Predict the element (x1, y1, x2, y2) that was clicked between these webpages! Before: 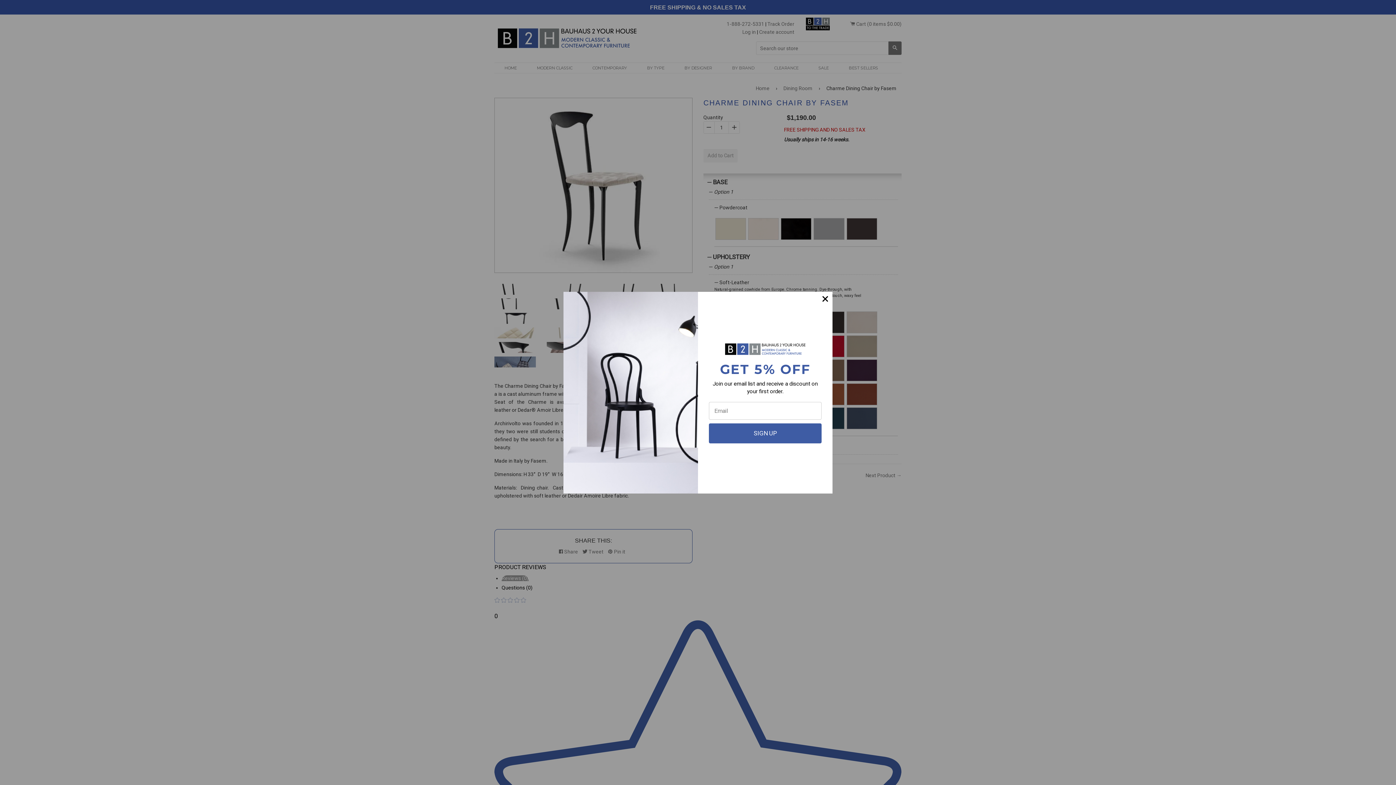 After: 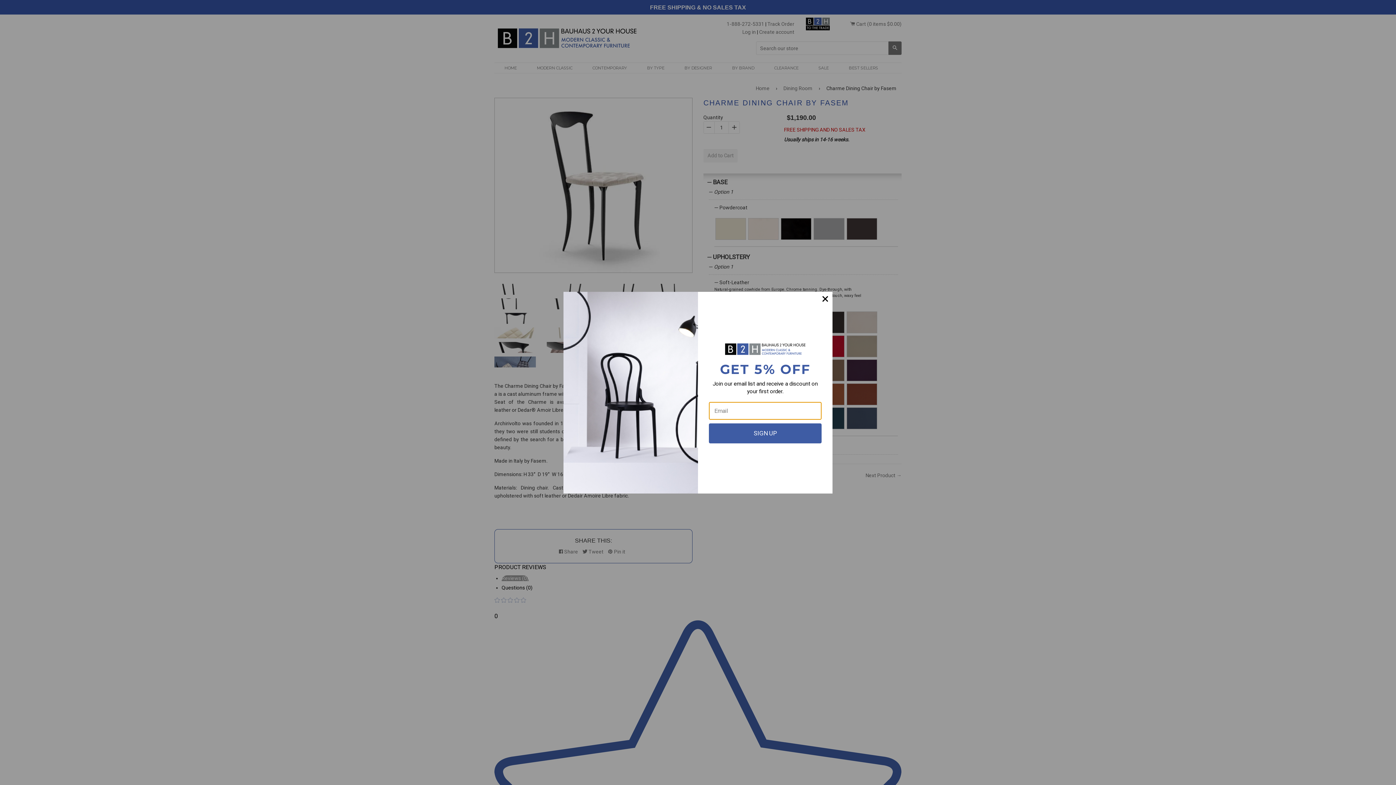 Action: bbox: (709, 423, 821, 443) label: SIGN UP